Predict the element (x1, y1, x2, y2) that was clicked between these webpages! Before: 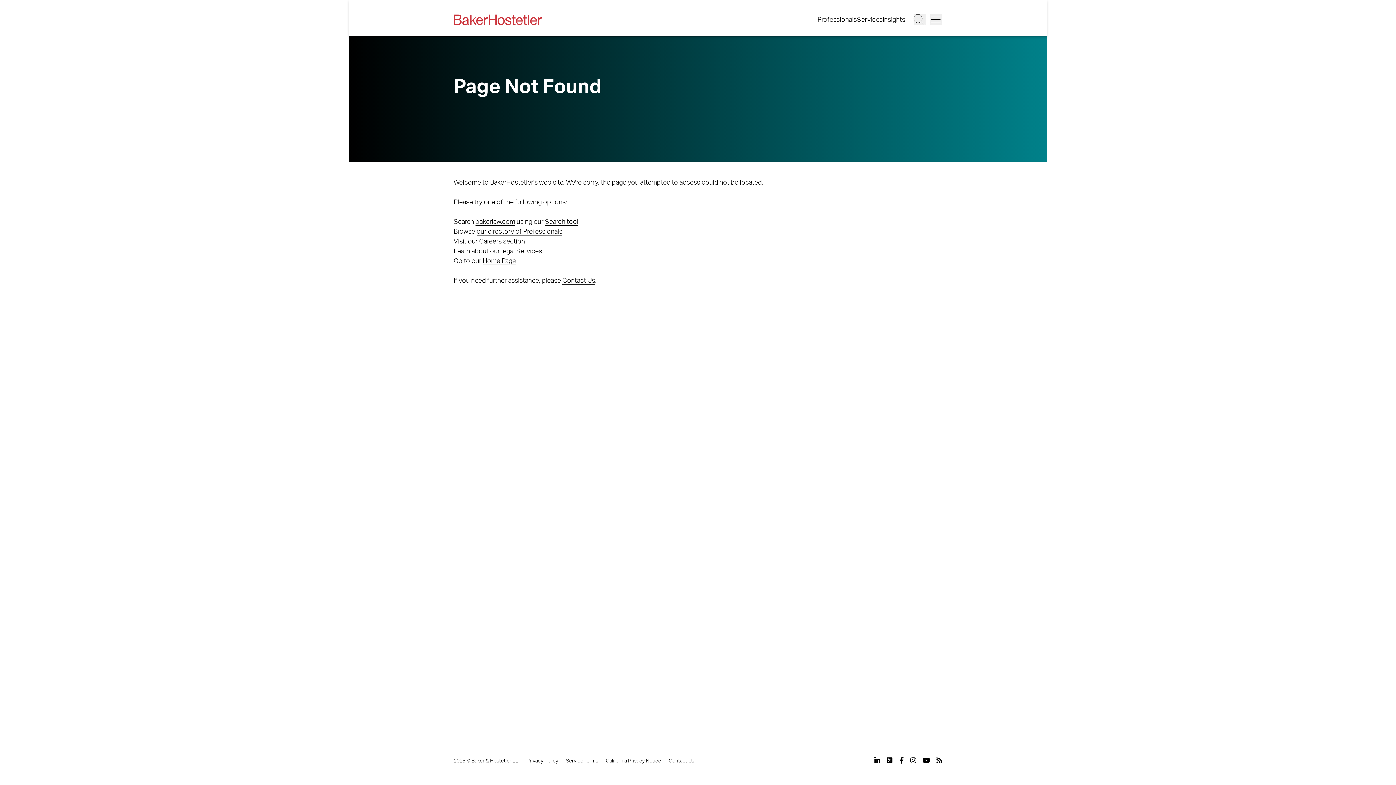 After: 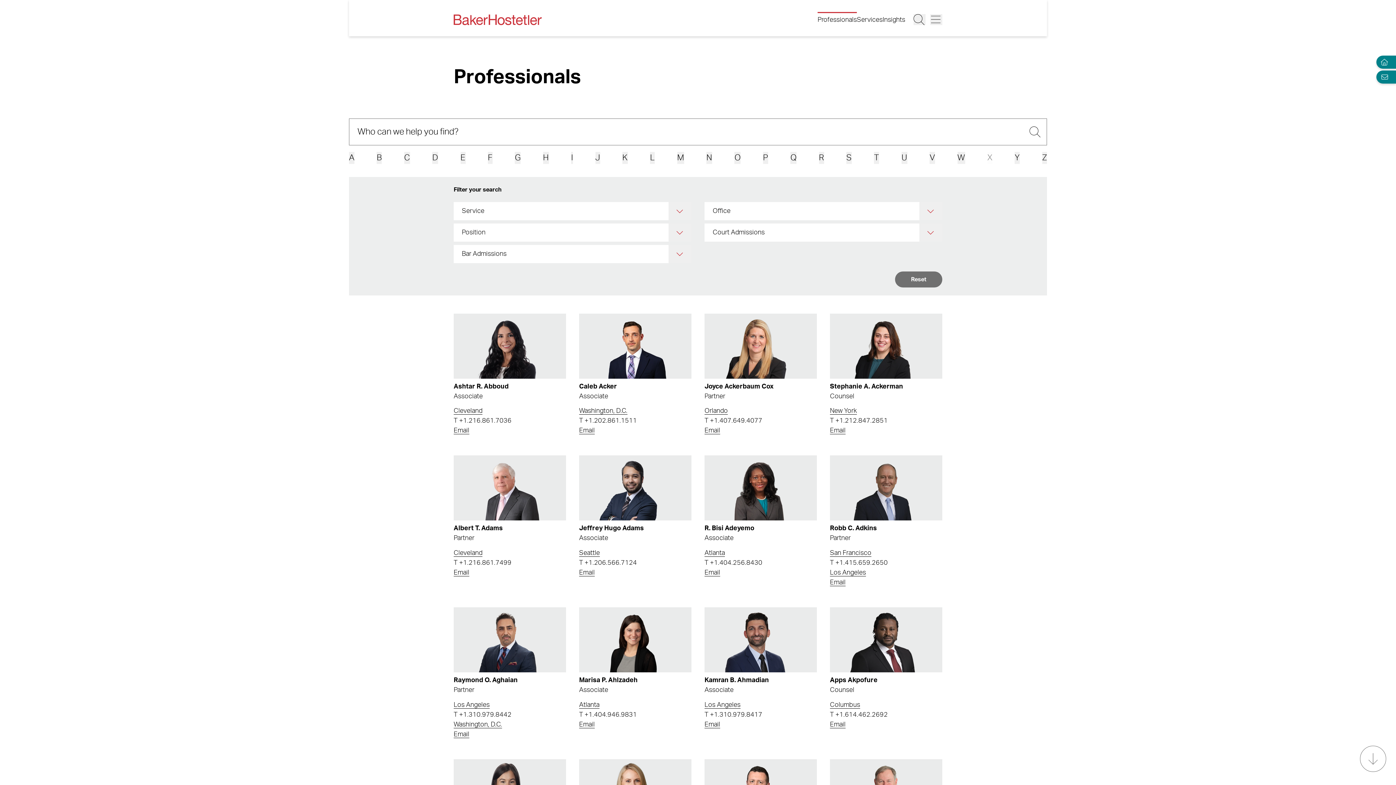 Action: label: Professionals bbox: (817, 16, 857, 23)